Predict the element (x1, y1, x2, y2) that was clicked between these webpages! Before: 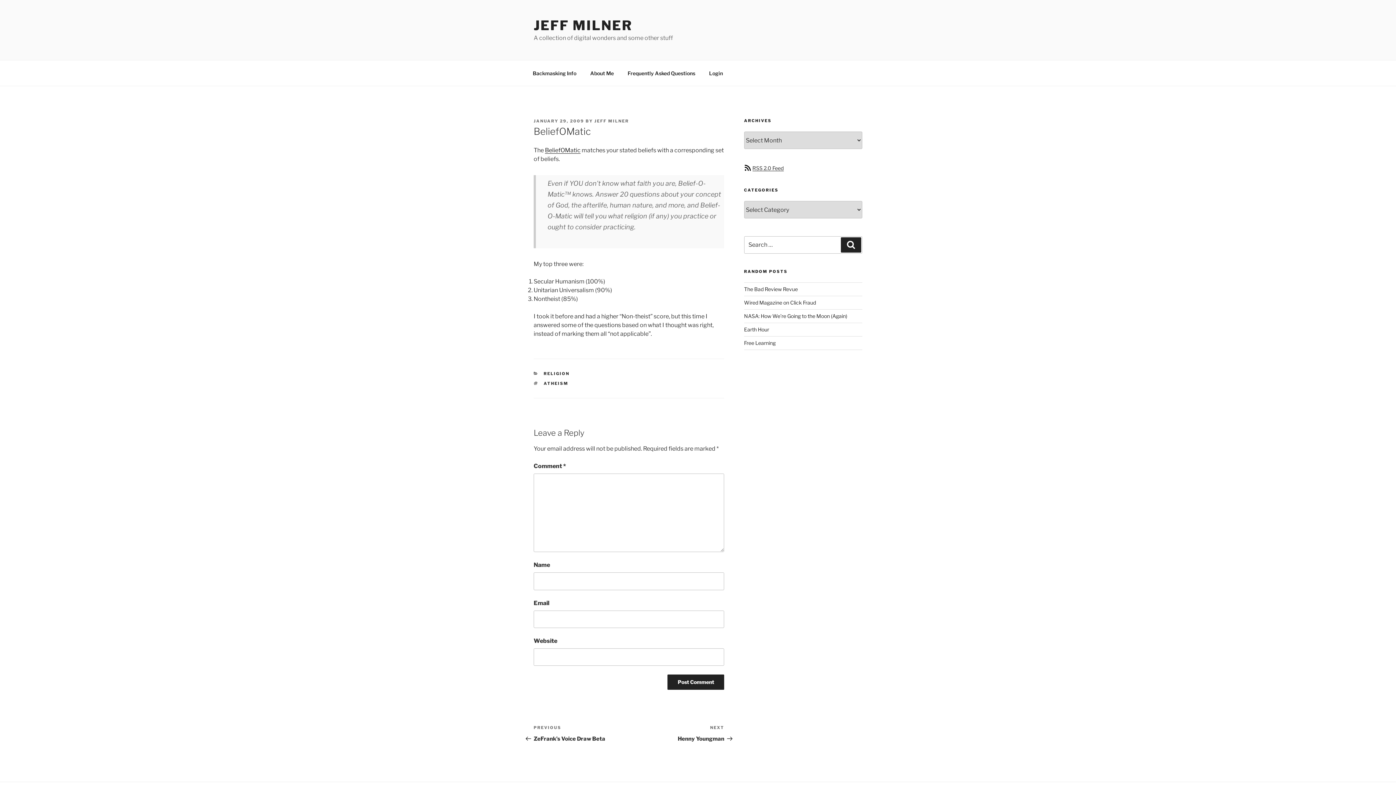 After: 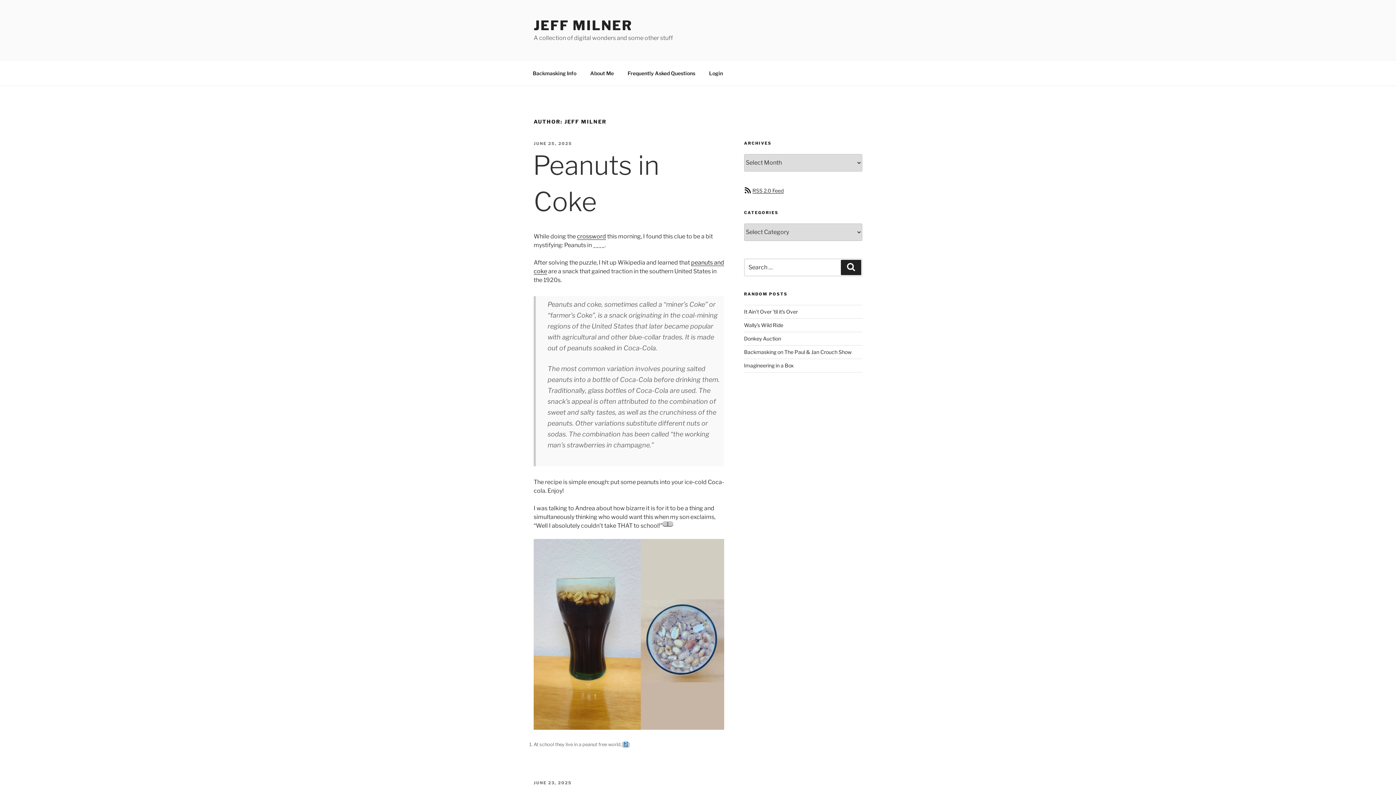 Action: bbox: (594, 118, 629, 123) label: JEFF MILNER